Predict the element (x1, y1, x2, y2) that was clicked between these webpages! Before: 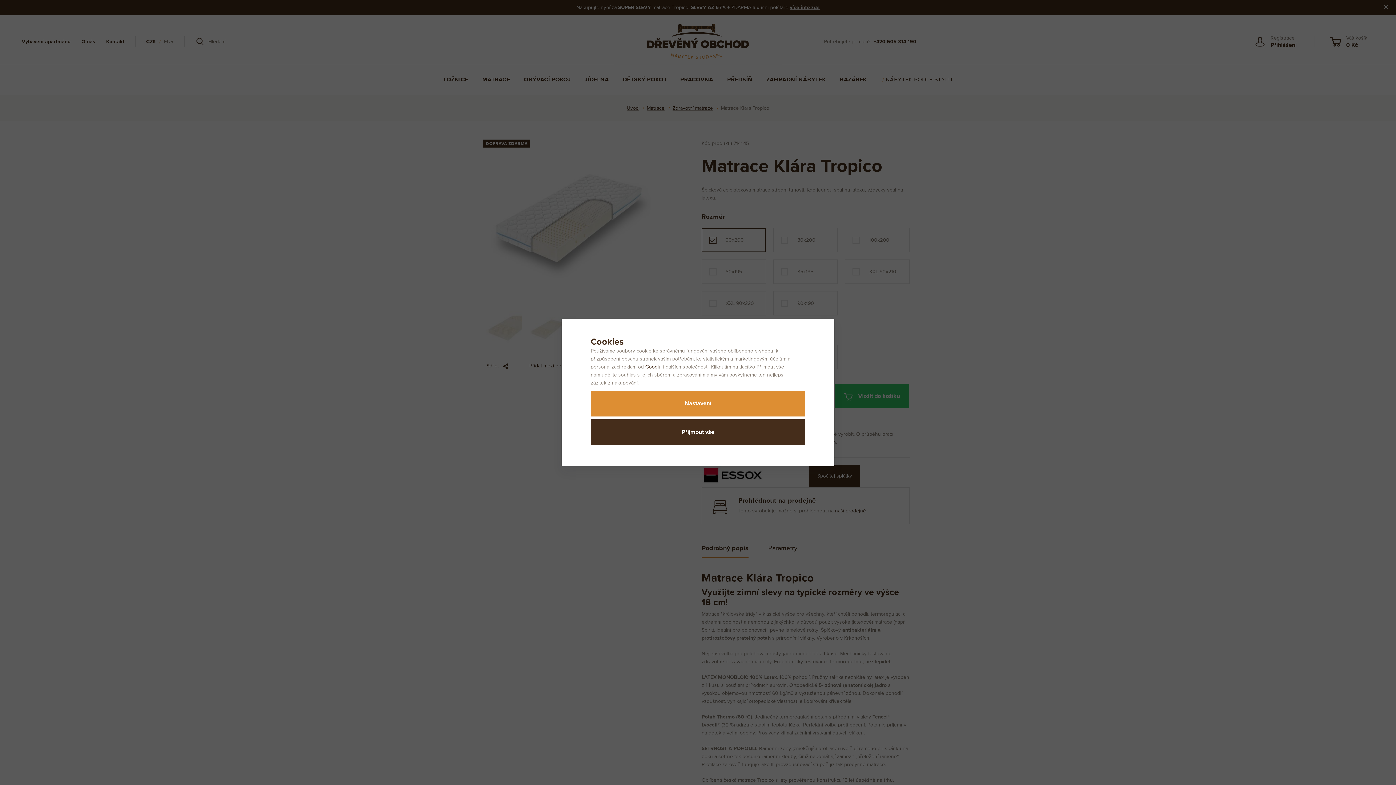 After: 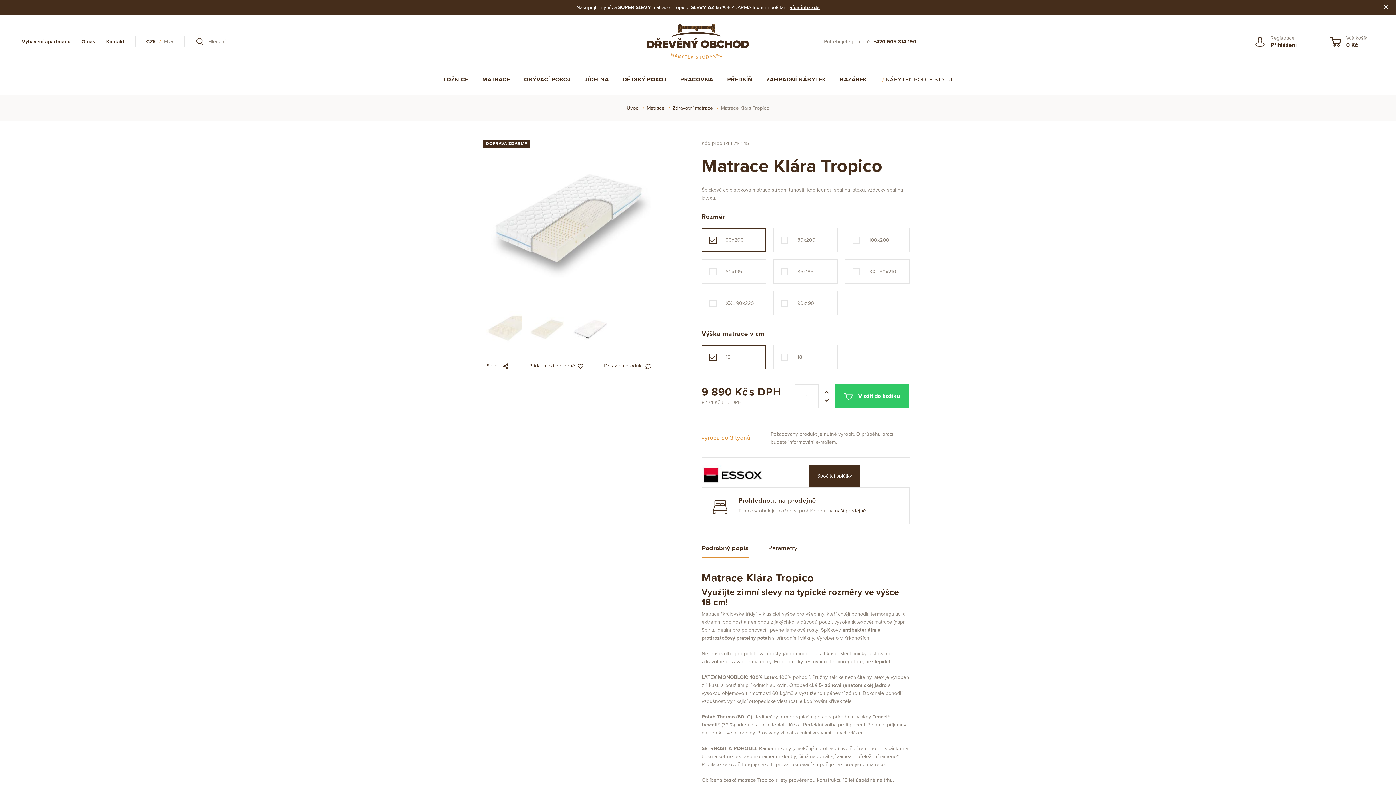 Action: bbox: (590, 419, 805, 445) label: Příjmout vše